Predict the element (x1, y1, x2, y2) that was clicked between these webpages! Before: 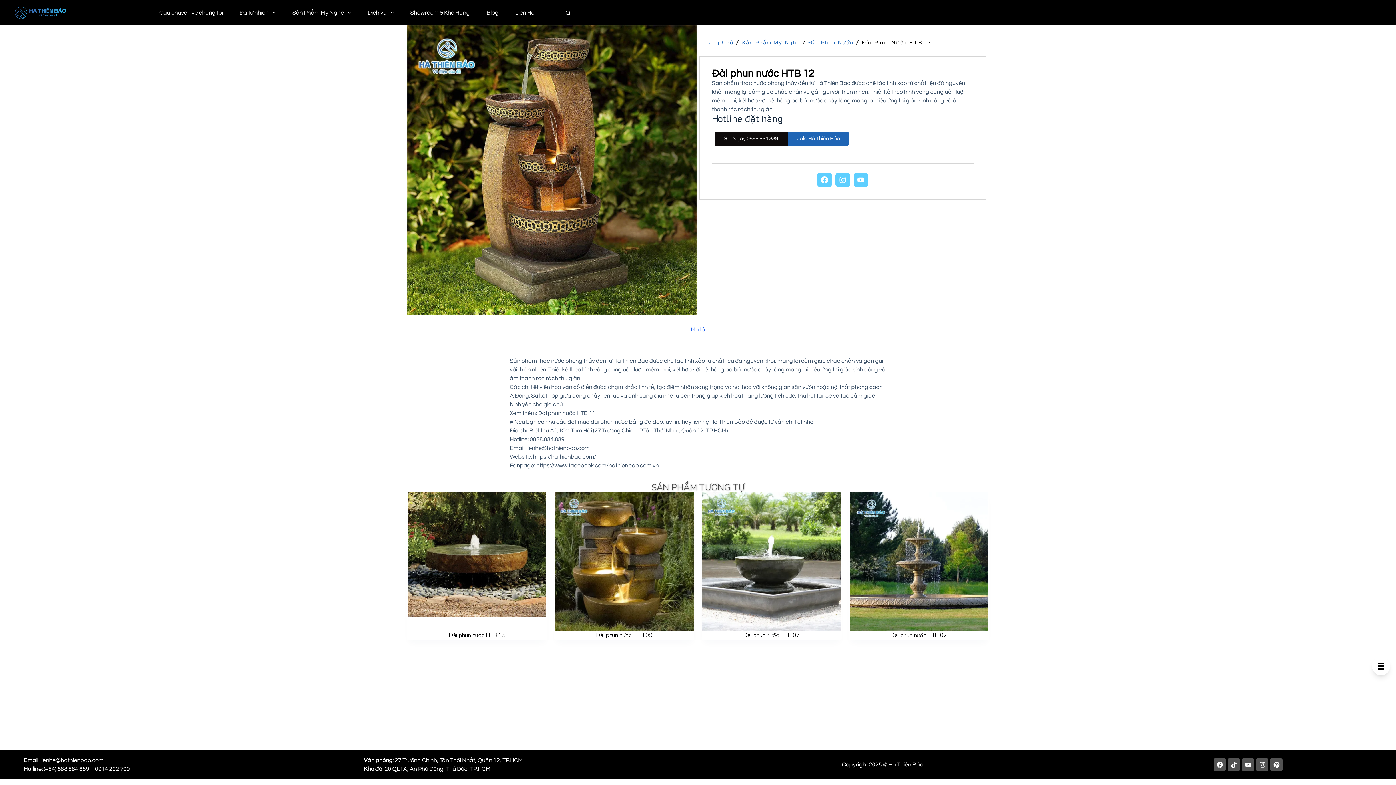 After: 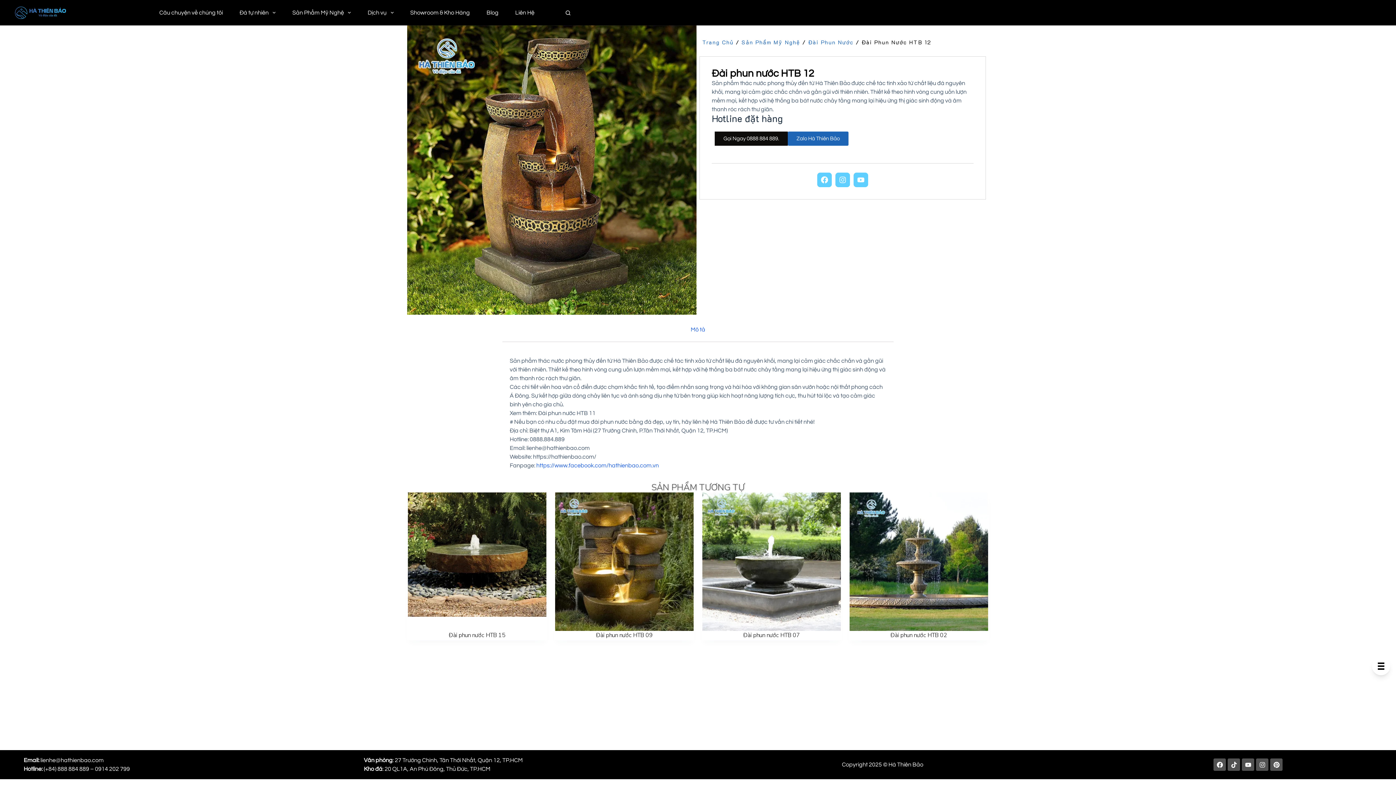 Action: bbox: (536, 462, 658, 468) label: https://www.facebook.com/hathienbao.com.vn